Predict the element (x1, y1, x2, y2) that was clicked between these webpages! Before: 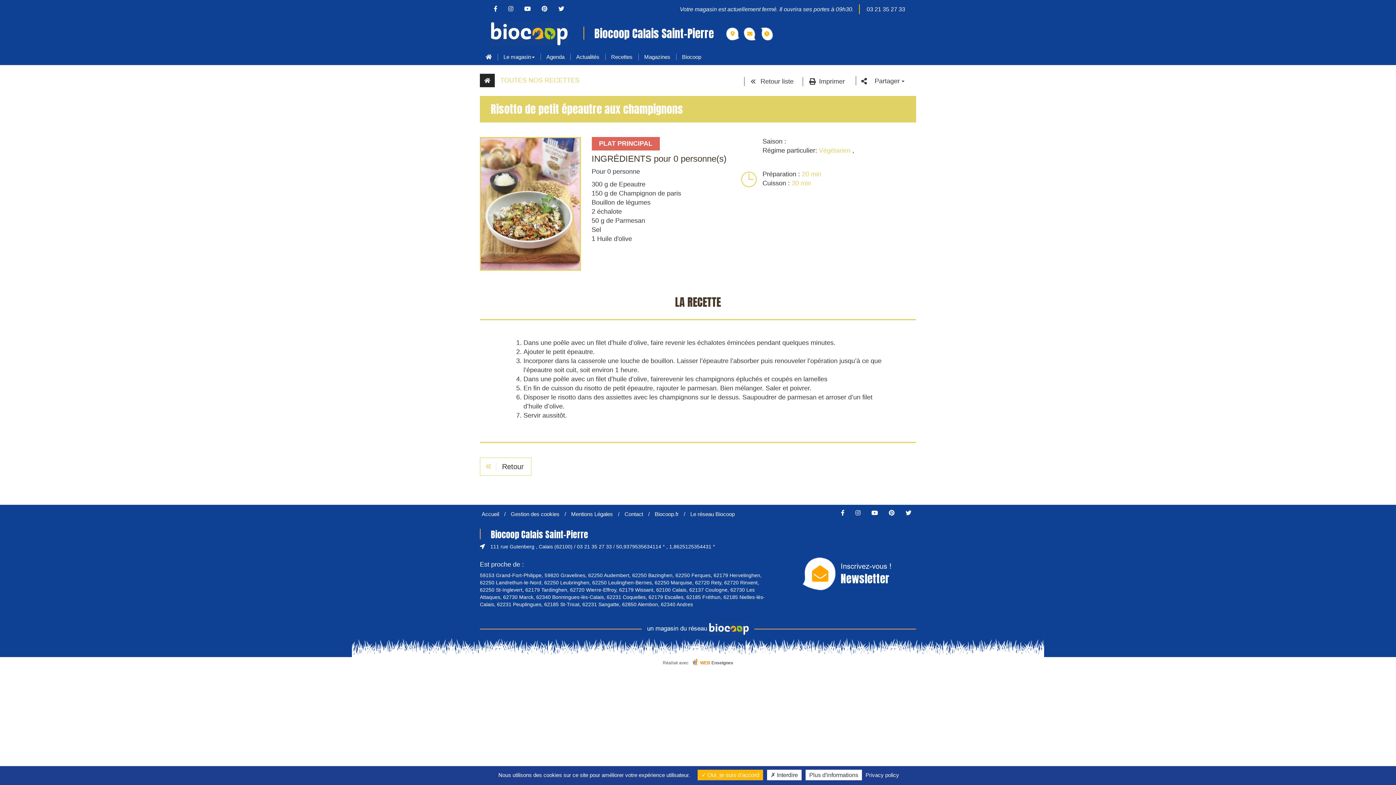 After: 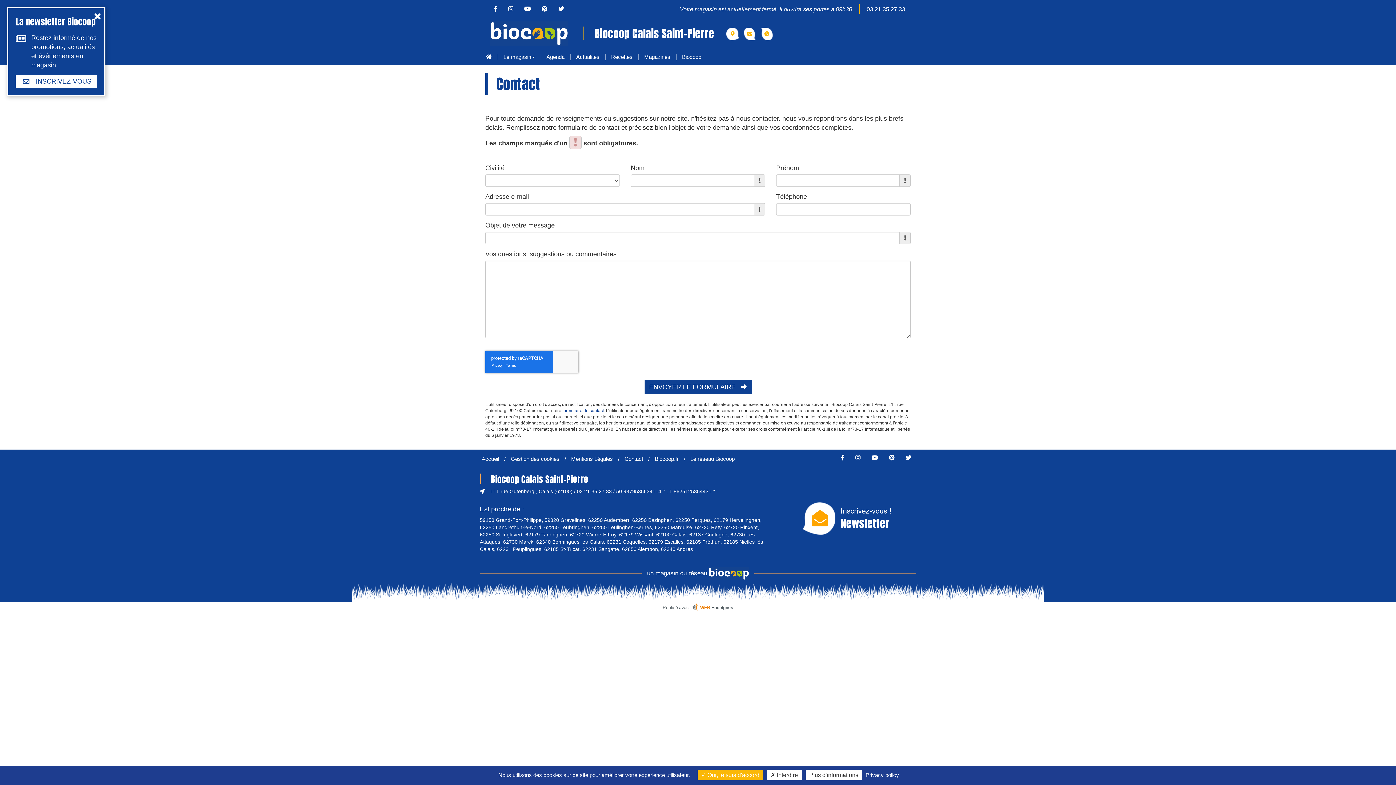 Action: bbox: (743, 27, 756, 40)